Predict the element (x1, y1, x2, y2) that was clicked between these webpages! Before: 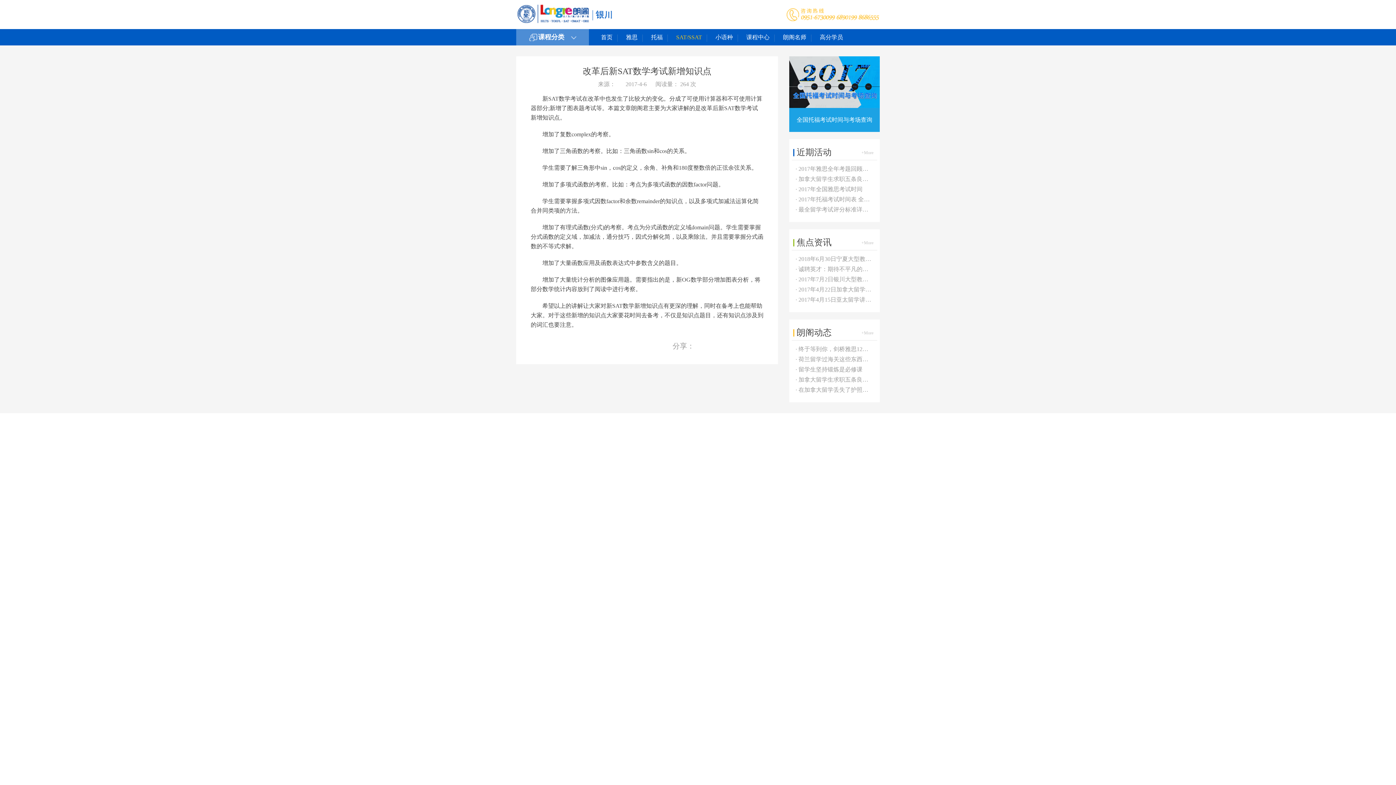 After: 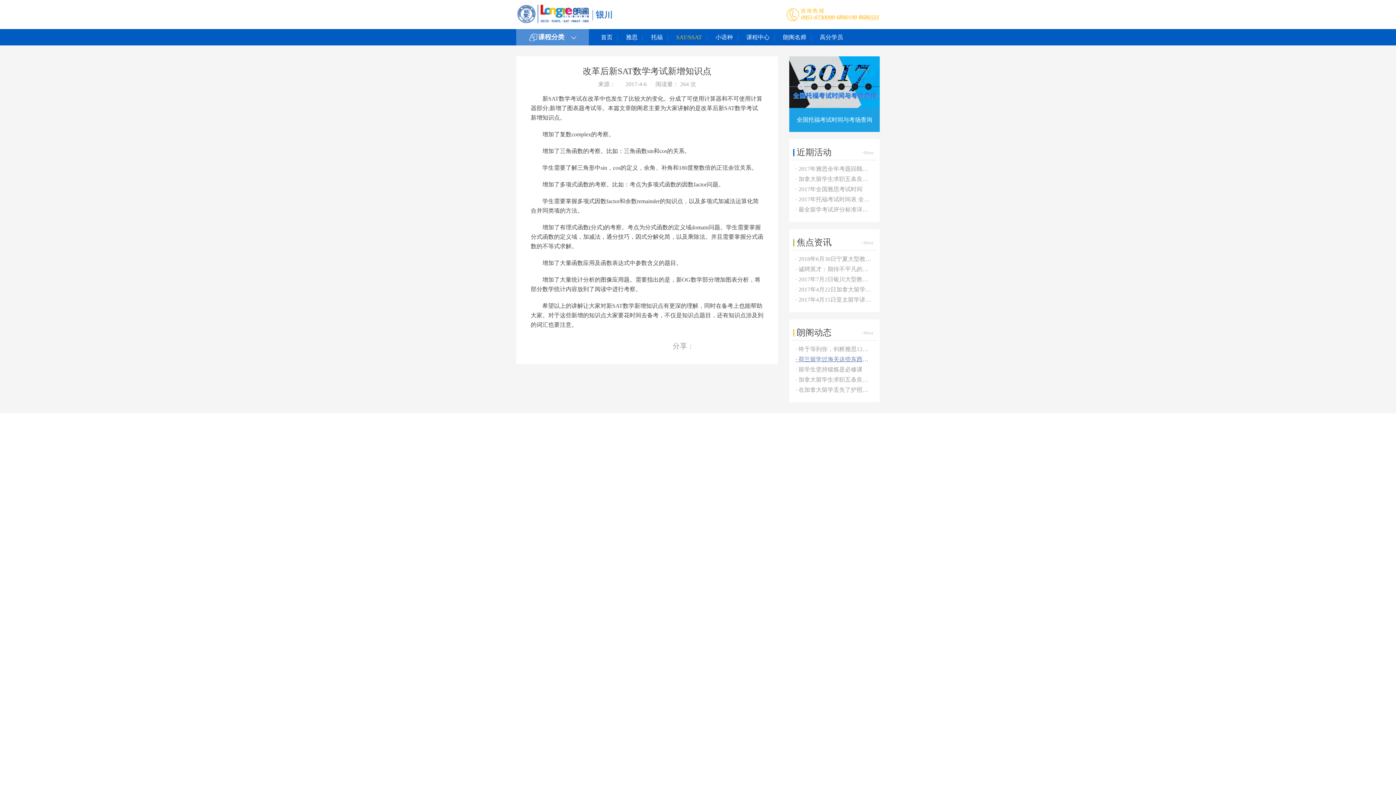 Action: bbox: (795, 354, 872, 364) label: · 荷兰留学过海关这些东西千万不要带！